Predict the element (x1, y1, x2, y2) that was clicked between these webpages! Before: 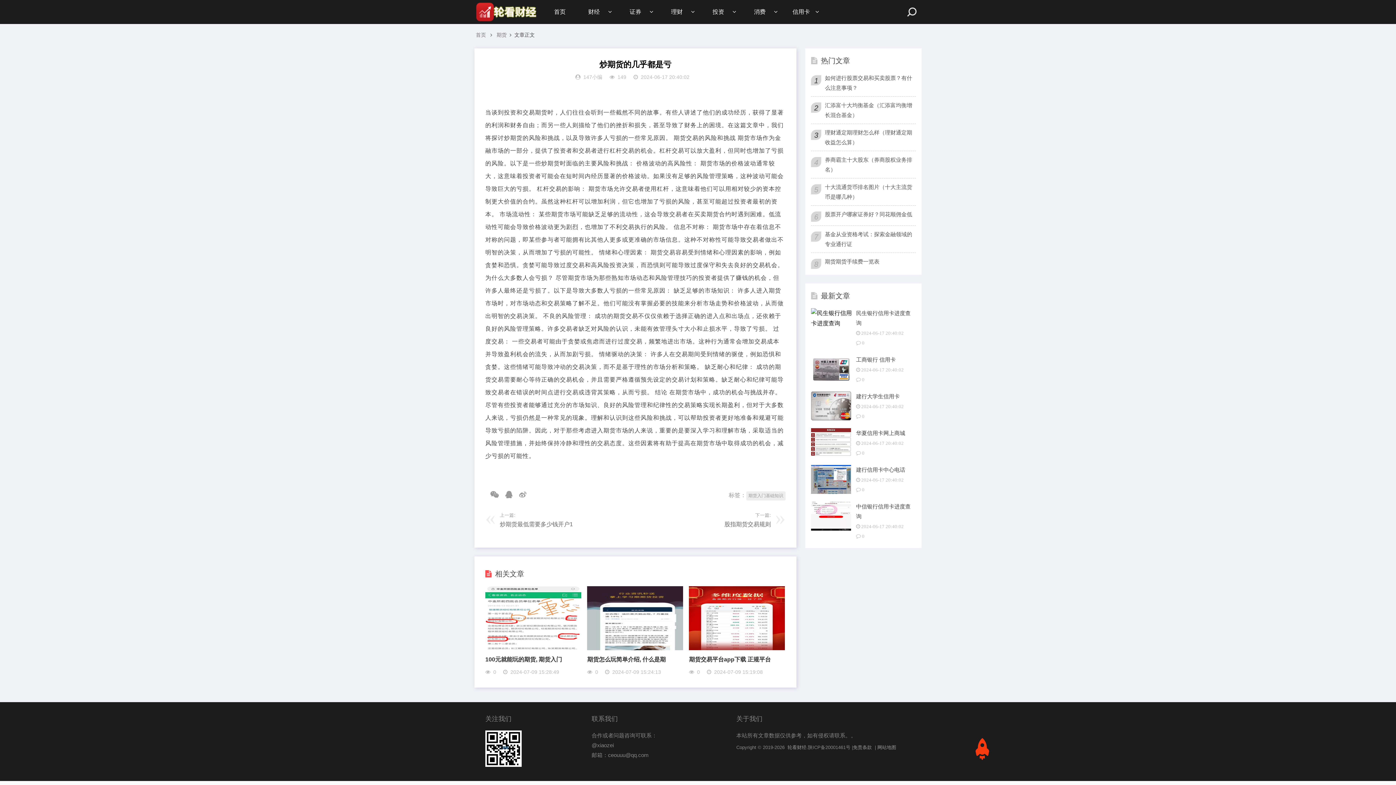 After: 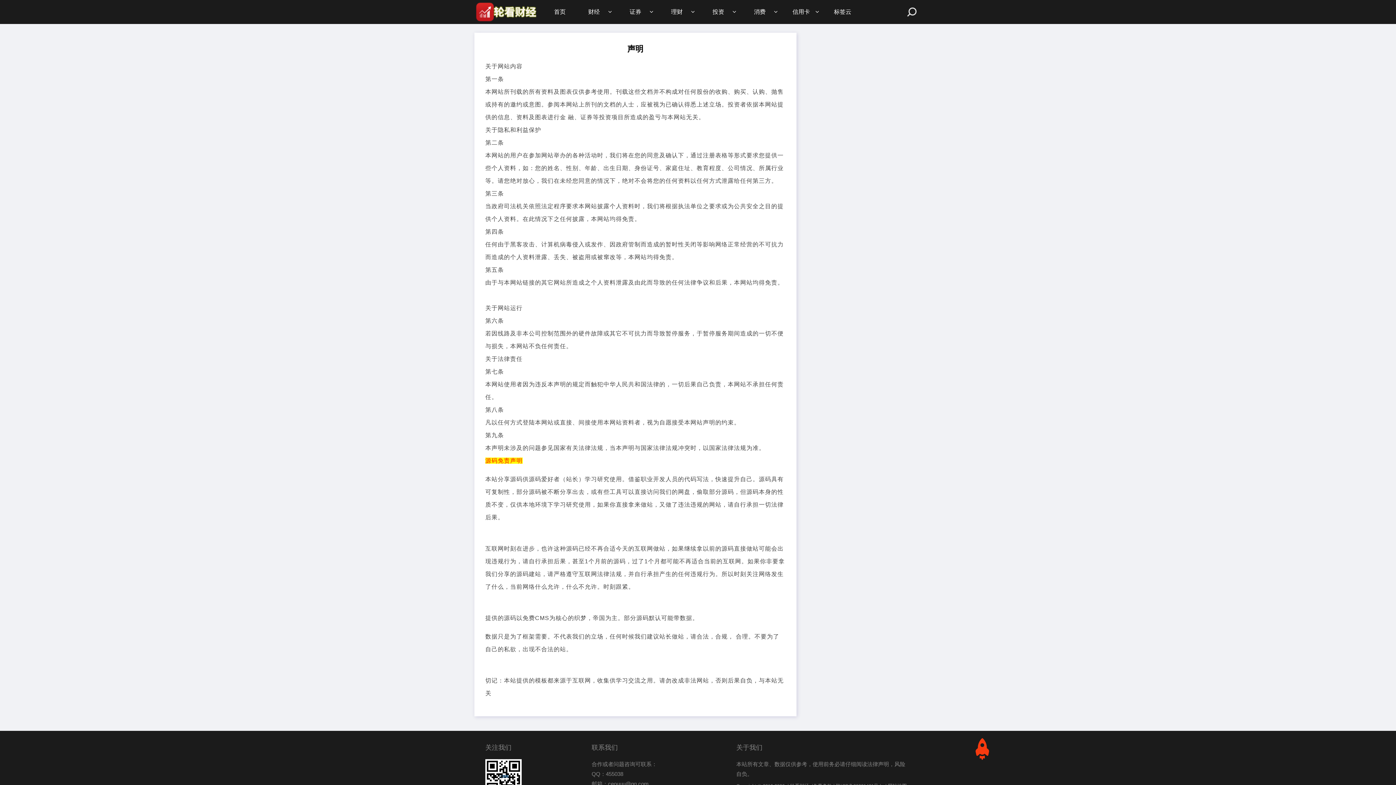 Action: label: 免责条款 bbox: (853, 745, 872, 750)